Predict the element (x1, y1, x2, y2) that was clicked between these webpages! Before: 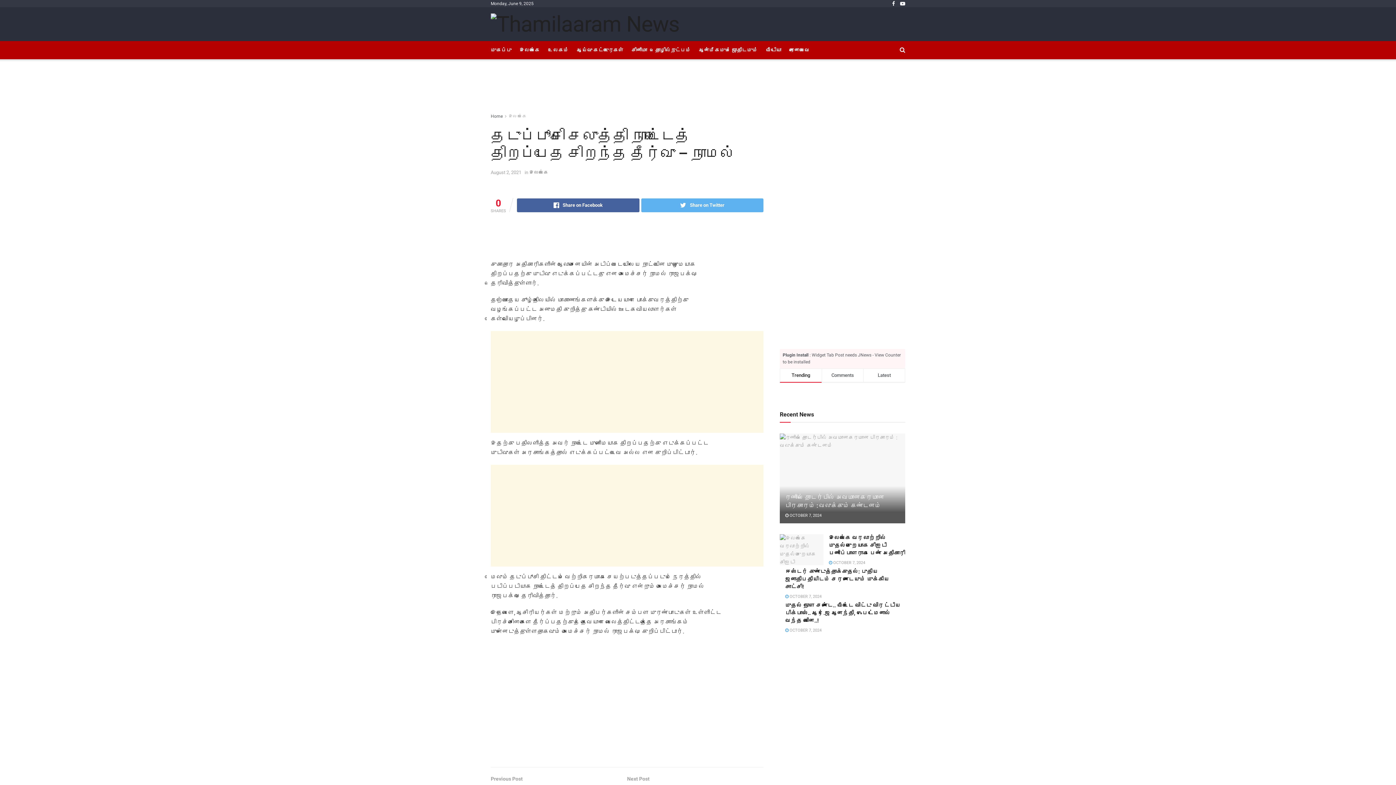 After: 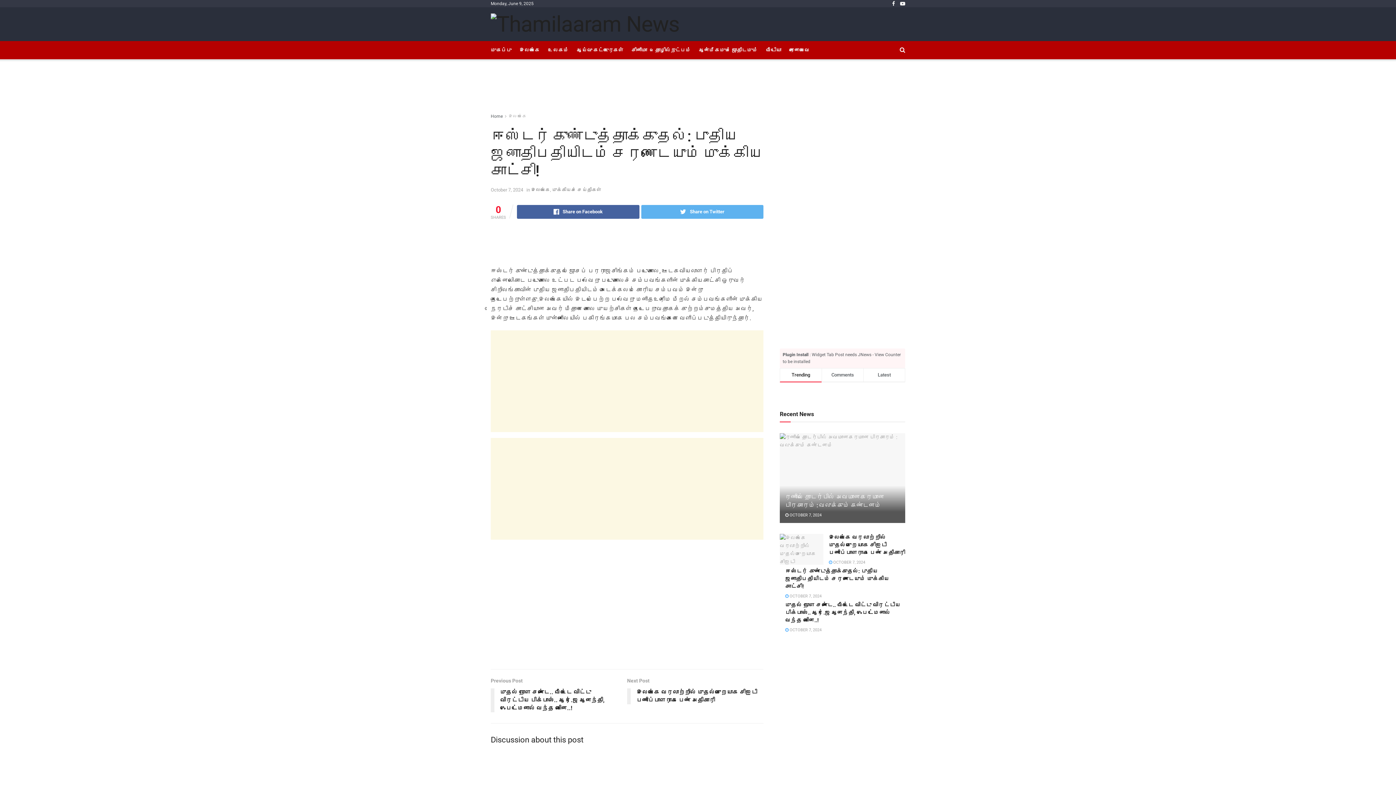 Action: bbox: (785, 568, 889, 590) label: ஈஸ்டர் குண்டுத்தாக்குதல்: புதிய ஜனாதிபதியிடம் சரணடையும் முக்கிய சாட்சி!